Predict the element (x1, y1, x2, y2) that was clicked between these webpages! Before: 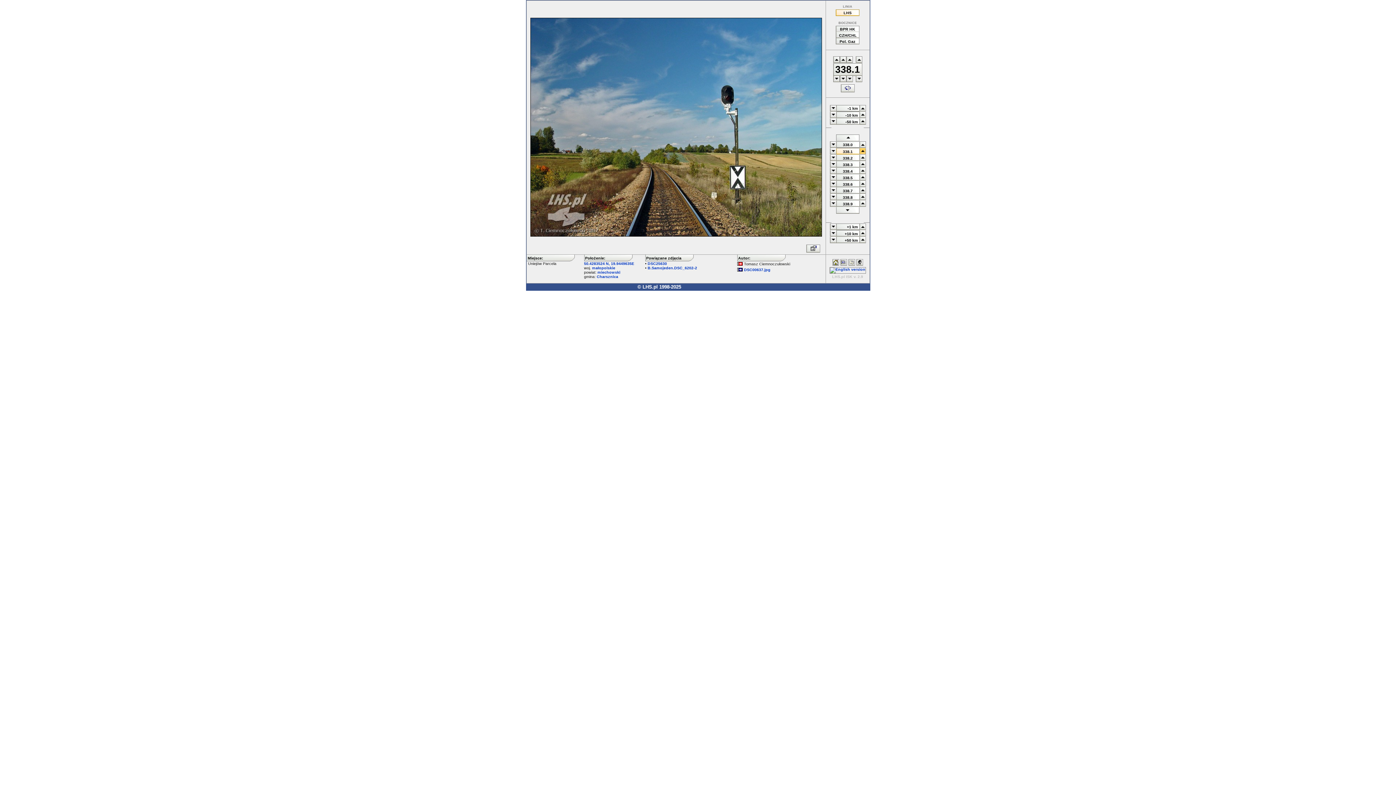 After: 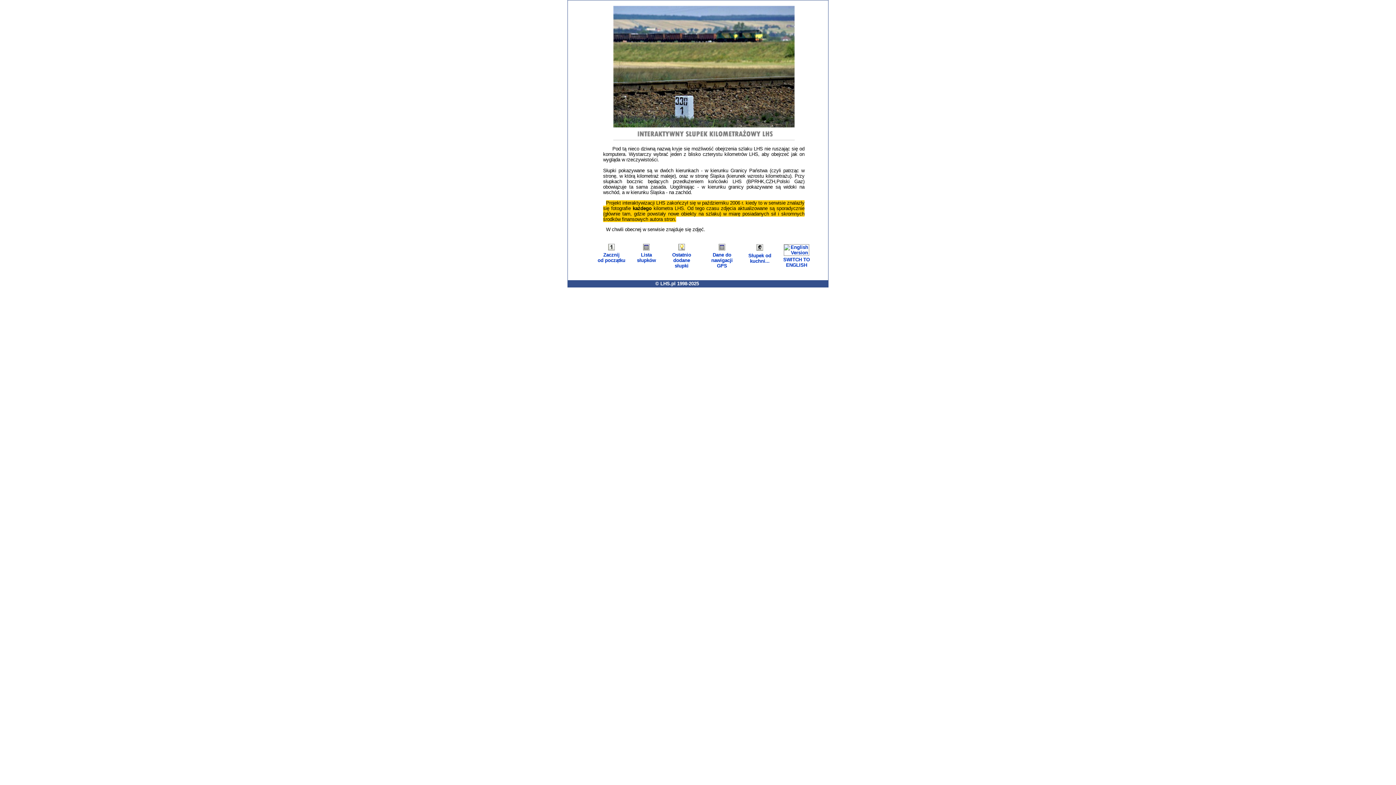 Action: bbox: (839, 262, 847, 266)